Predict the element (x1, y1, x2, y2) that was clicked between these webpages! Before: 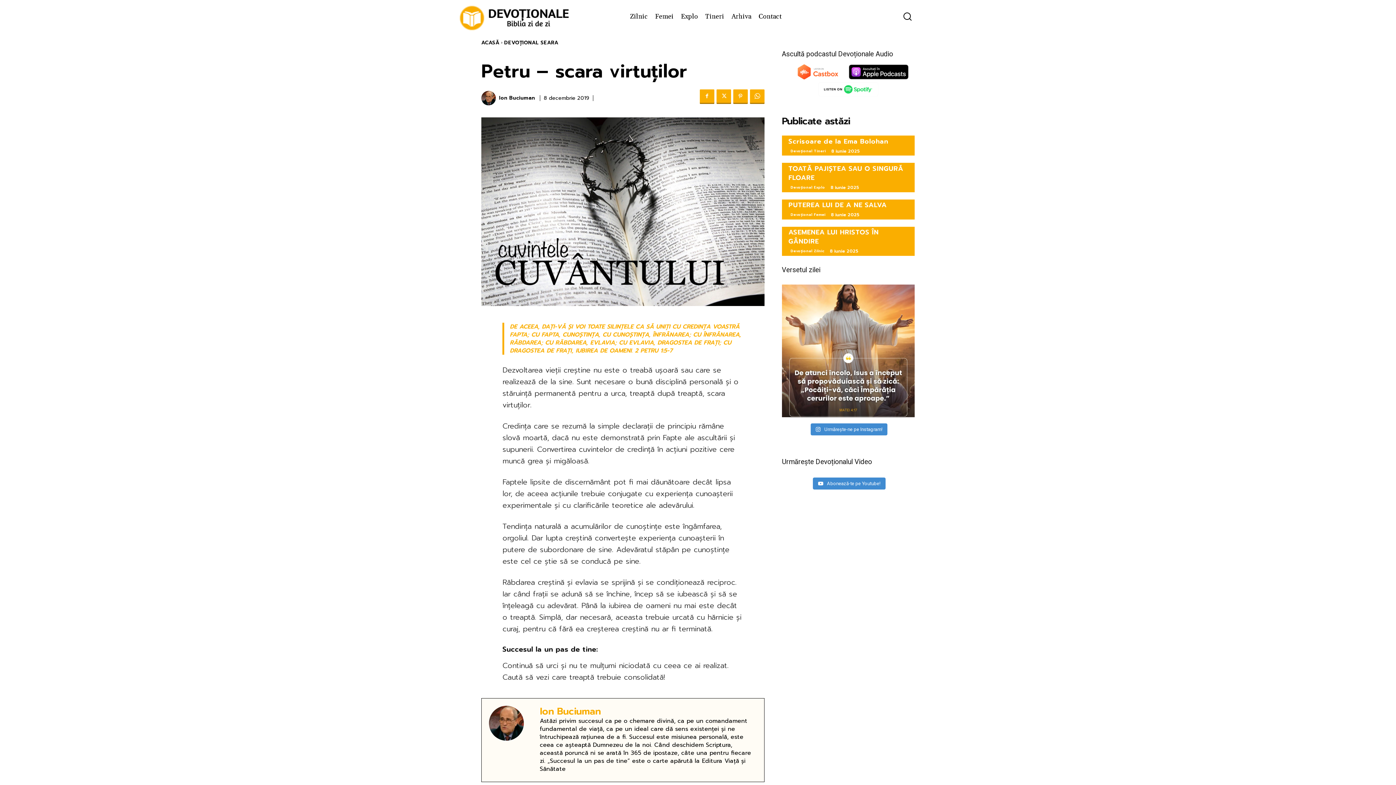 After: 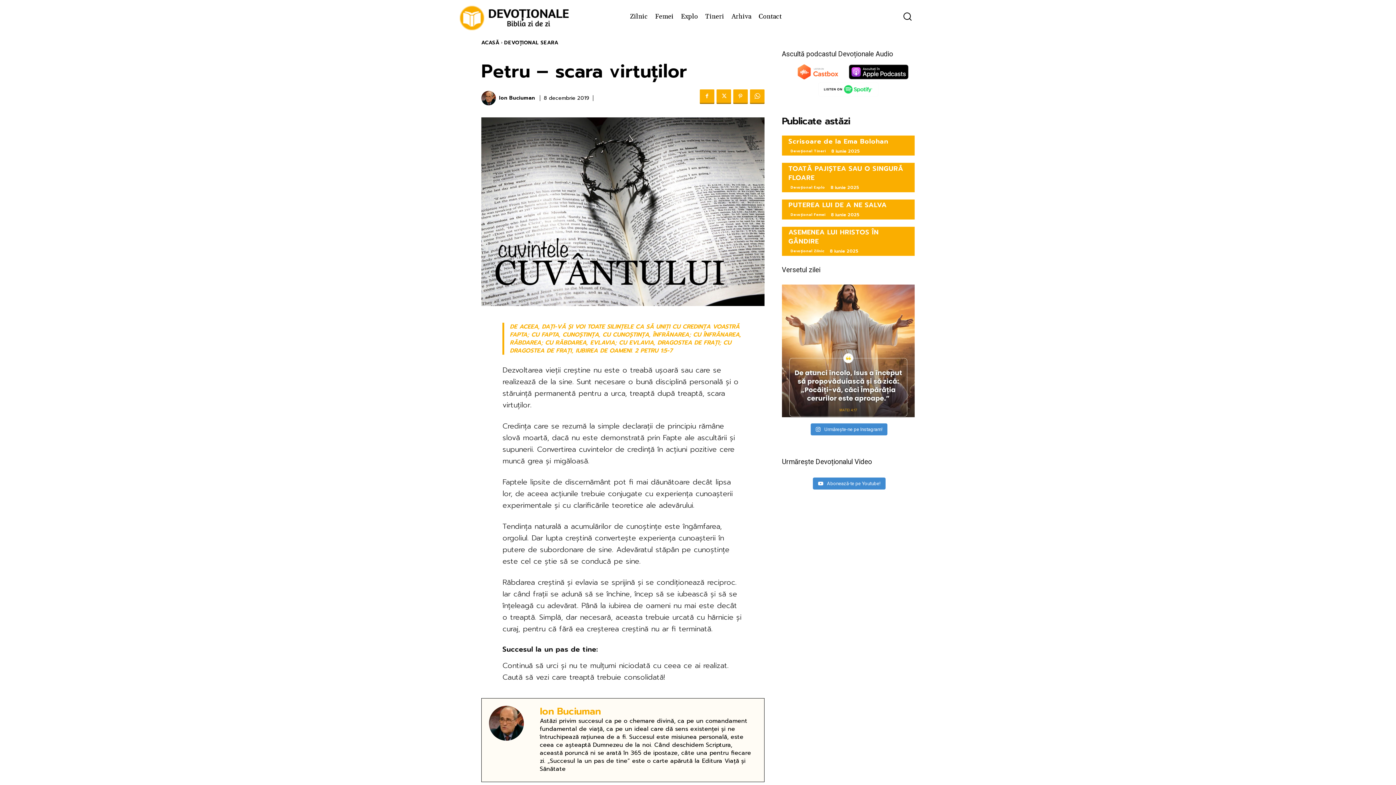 Action: bbox: (849, 74, 908, 80)